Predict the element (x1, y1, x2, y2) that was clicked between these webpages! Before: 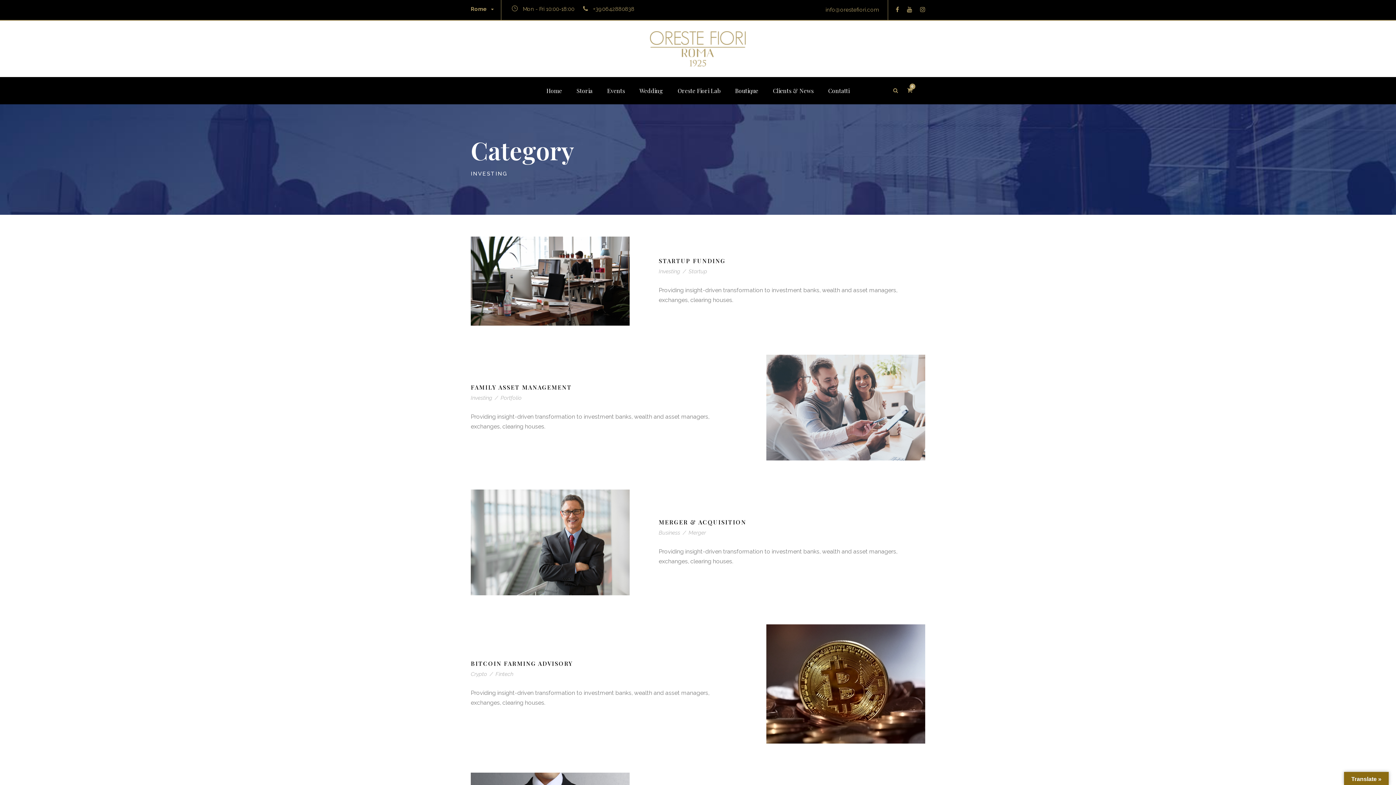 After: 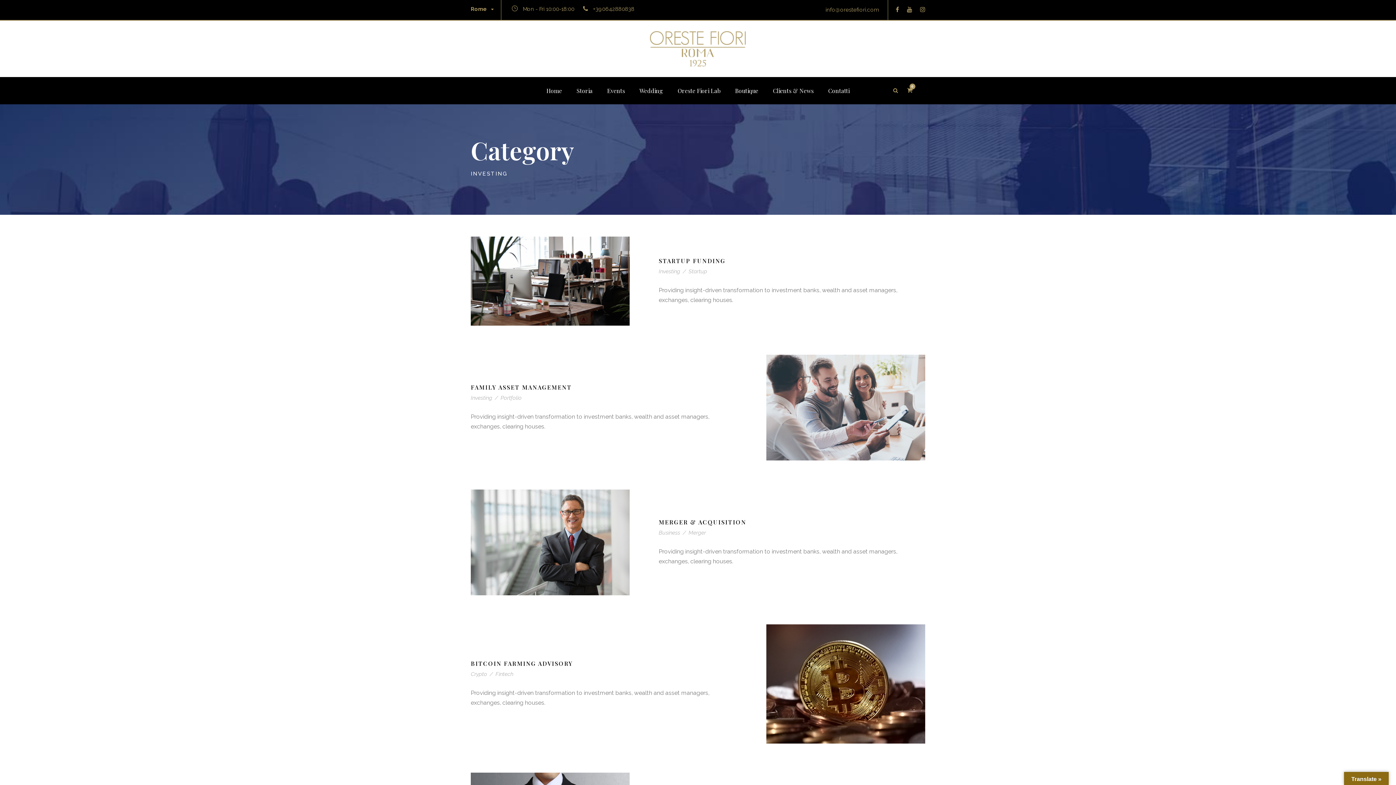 Action: bbox: (907, 6, 912, 13)